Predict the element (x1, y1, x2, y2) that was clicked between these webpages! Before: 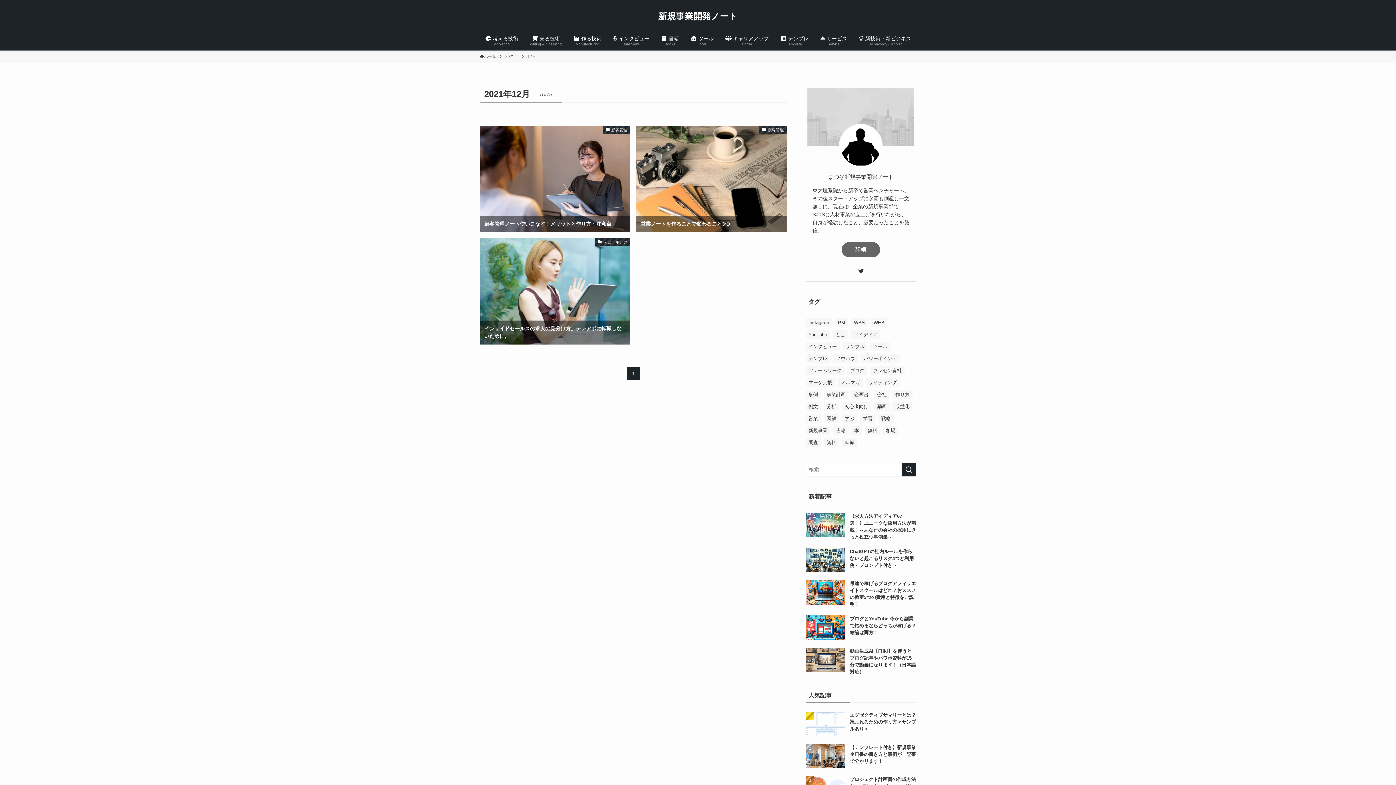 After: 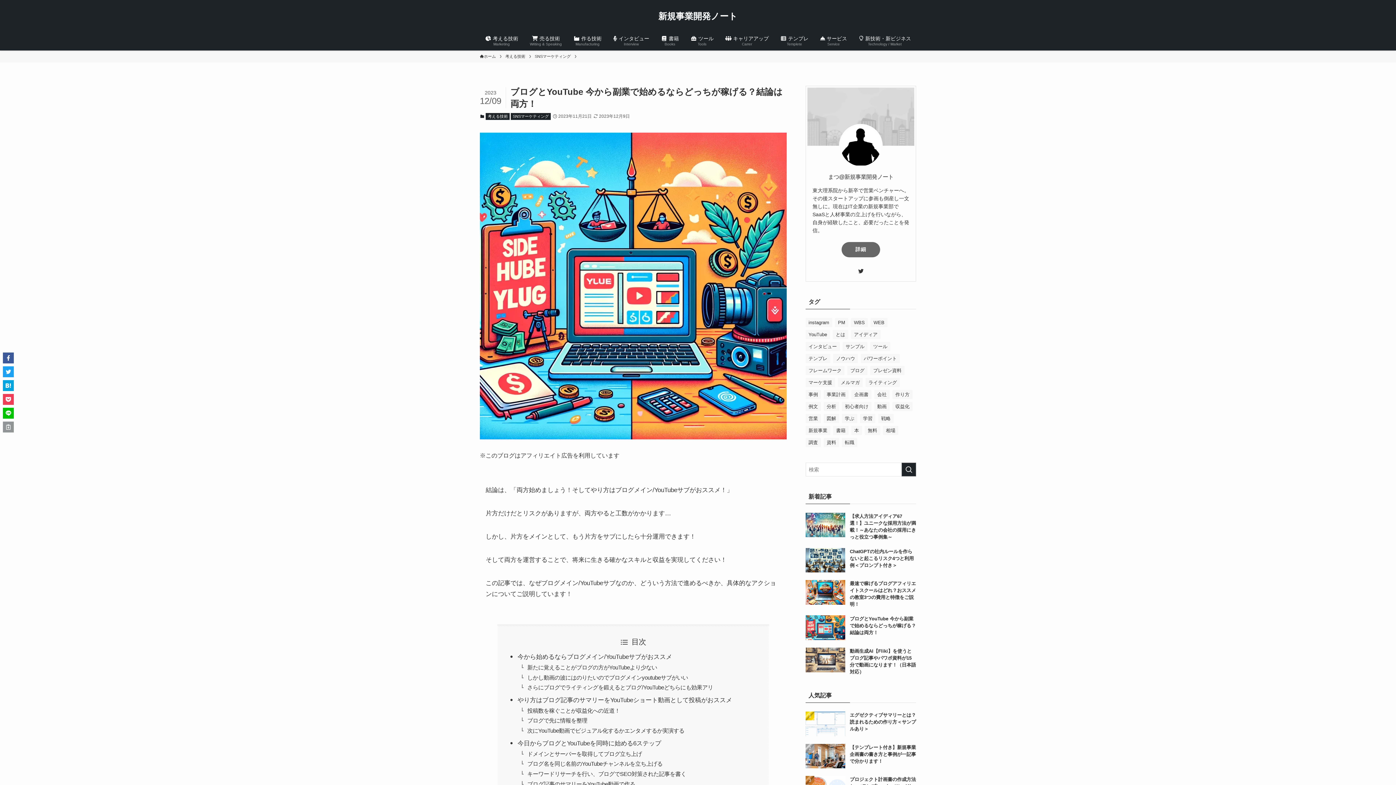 Action: bbox: (805, 615, 916, 640) label: ブログとYouTube 今から副業で始めるならどっちが稼げる？結論は両方！